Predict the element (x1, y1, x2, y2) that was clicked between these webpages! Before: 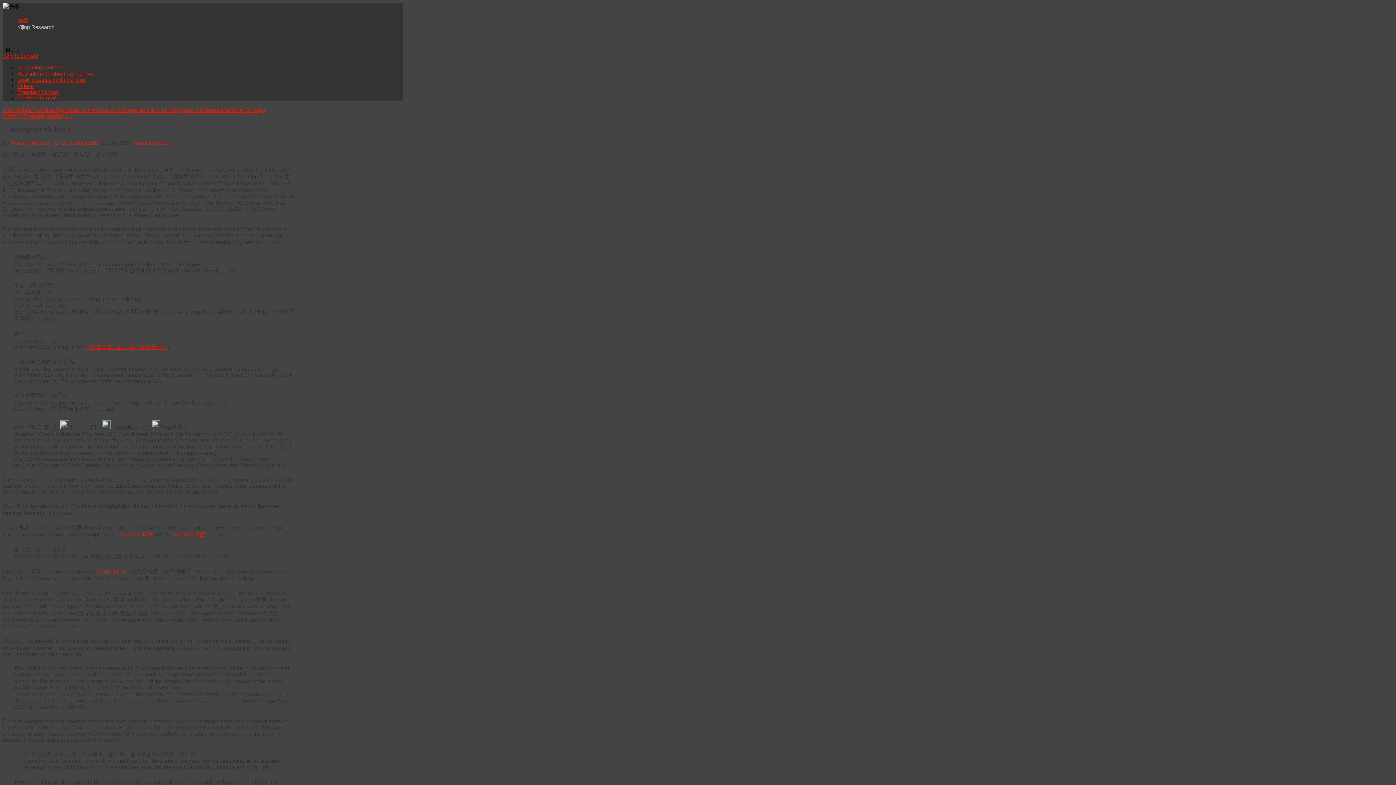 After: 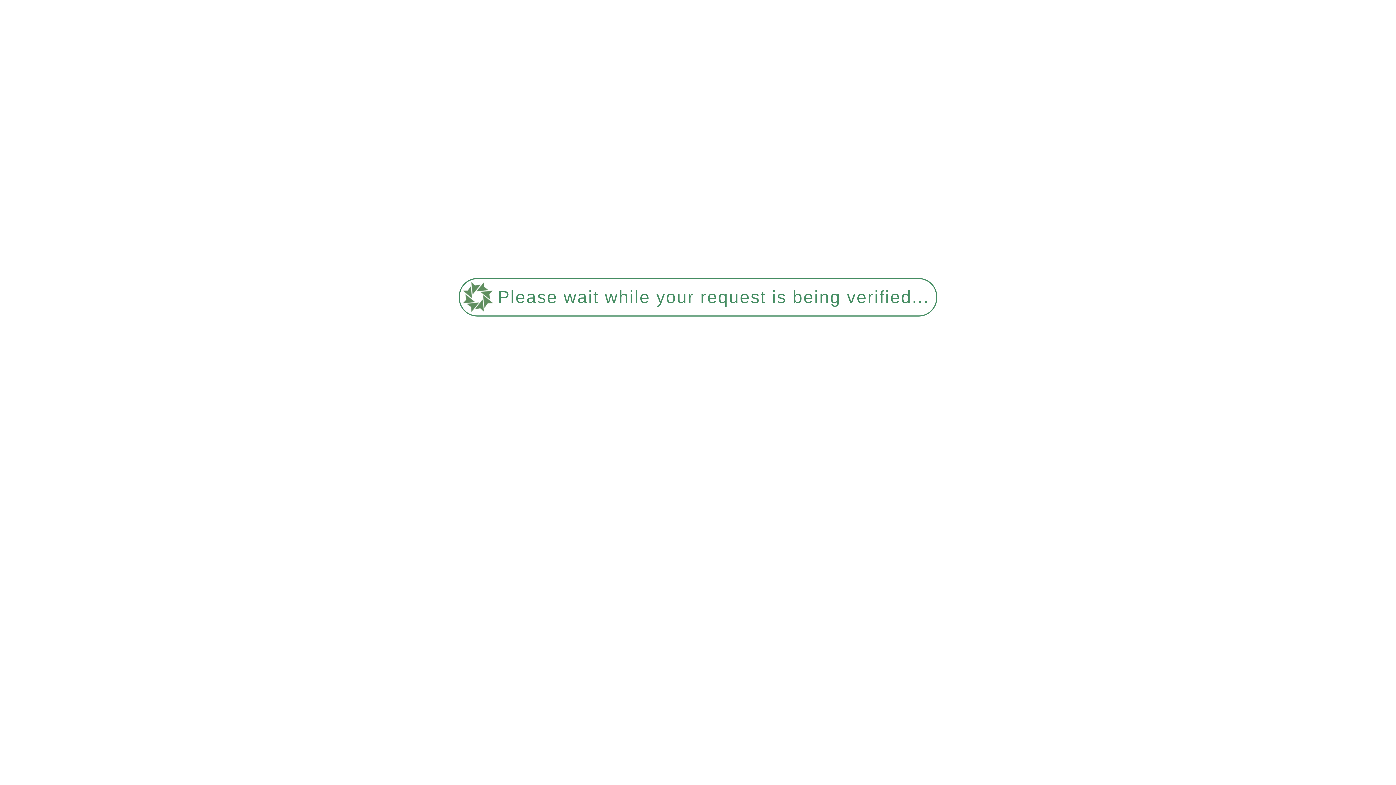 Action: label: 易學 bbox: (17, 17, 28, 23)